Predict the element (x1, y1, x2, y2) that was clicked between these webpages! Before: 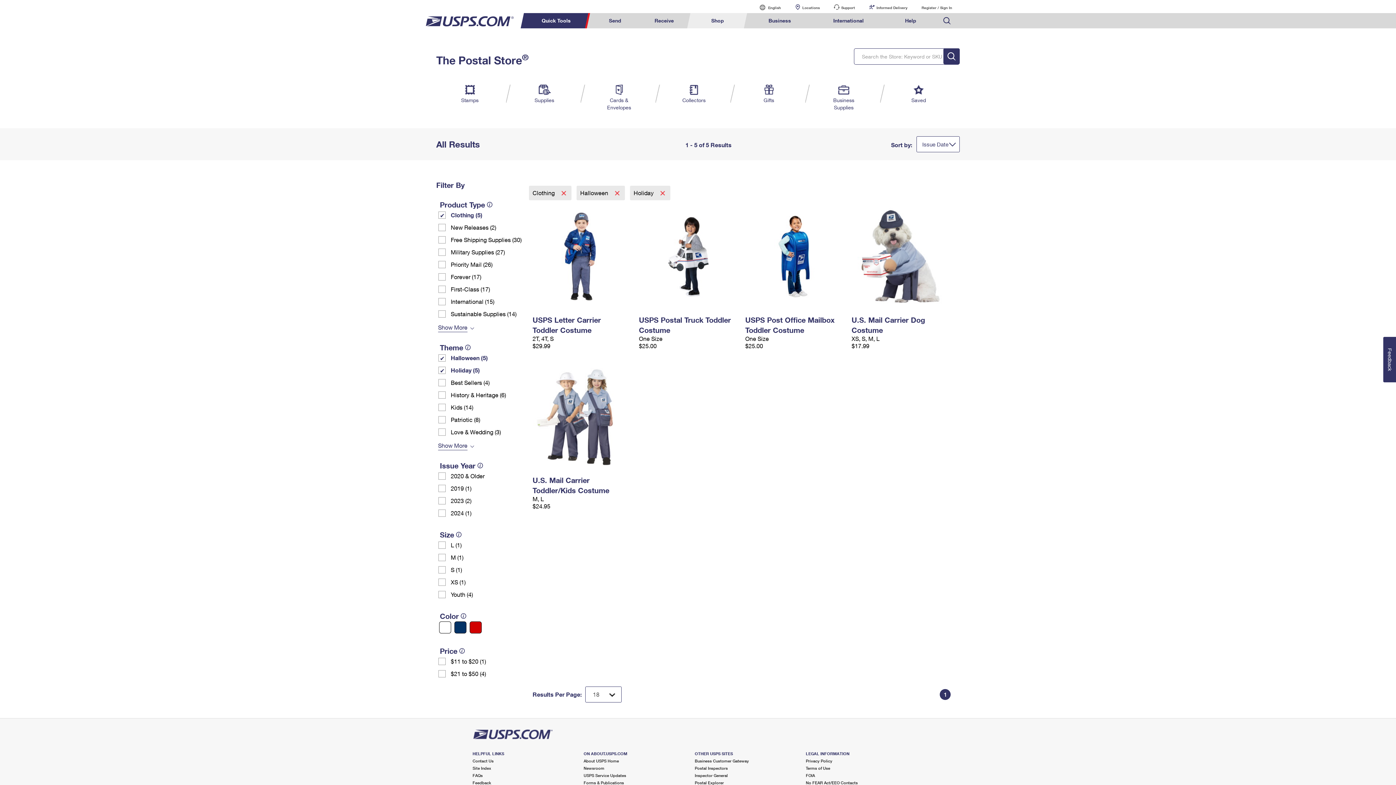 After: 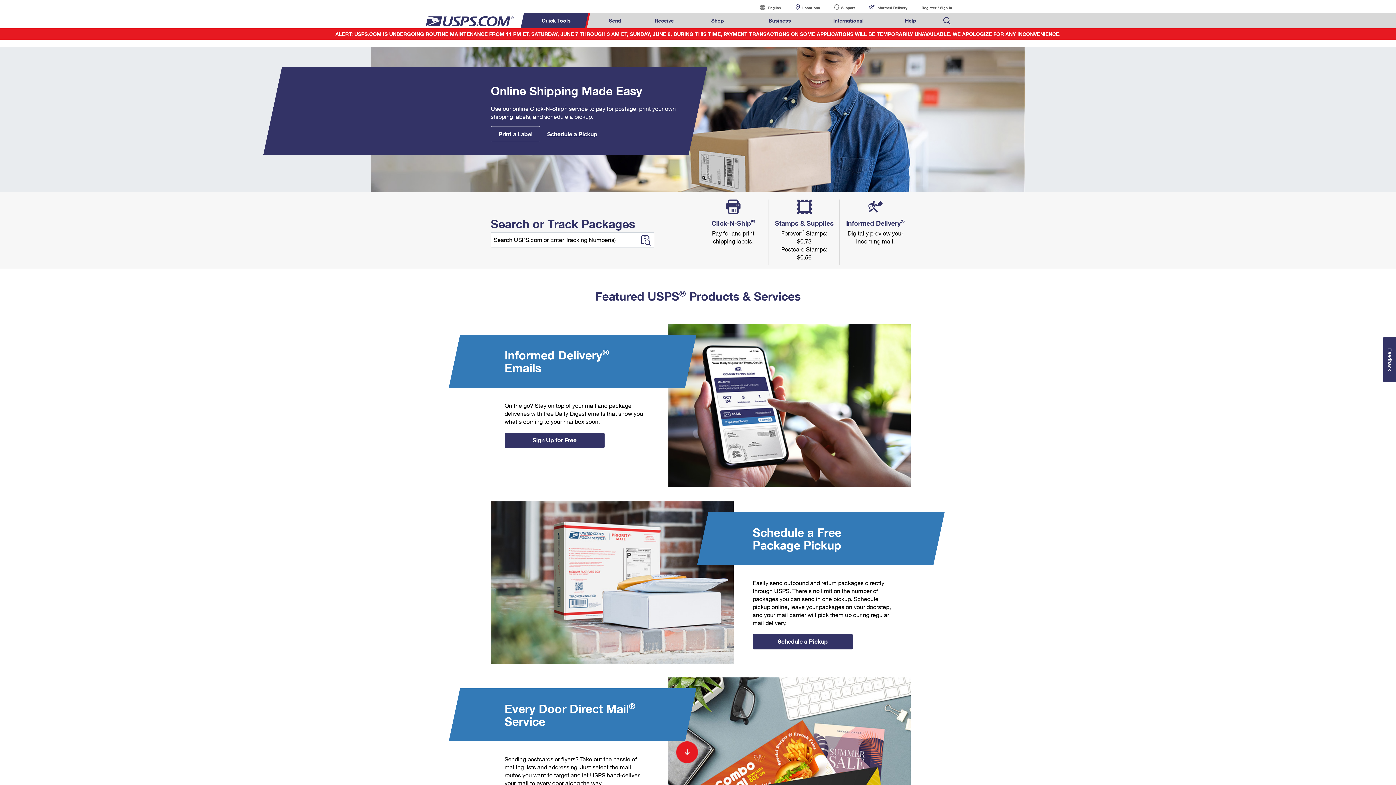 Action: bbox: (472, 729, 553, 739)